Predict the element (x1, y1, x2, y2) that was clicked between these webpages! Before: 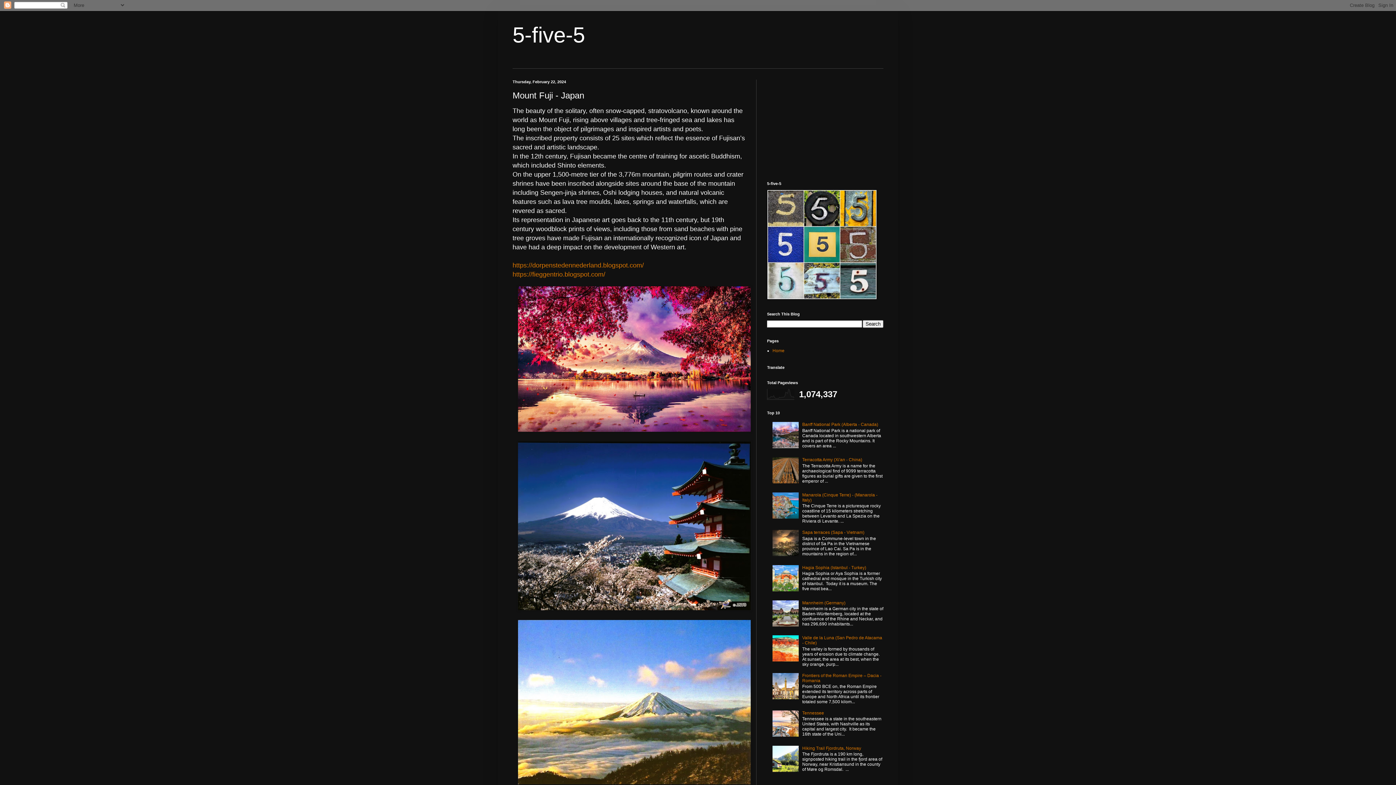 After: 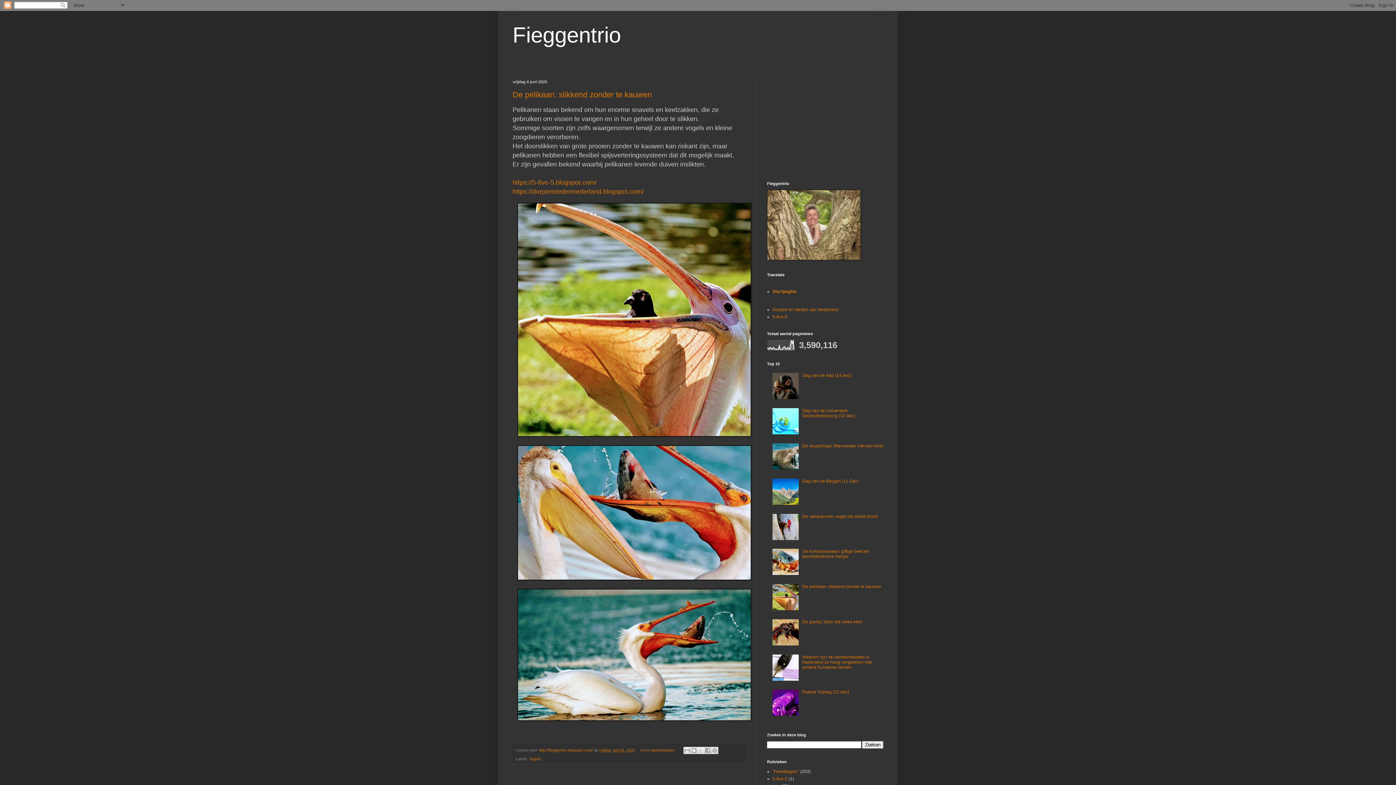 Action: bbox: (512, 272, 605, 277) label: https://fieggentrio.blogspot.com/